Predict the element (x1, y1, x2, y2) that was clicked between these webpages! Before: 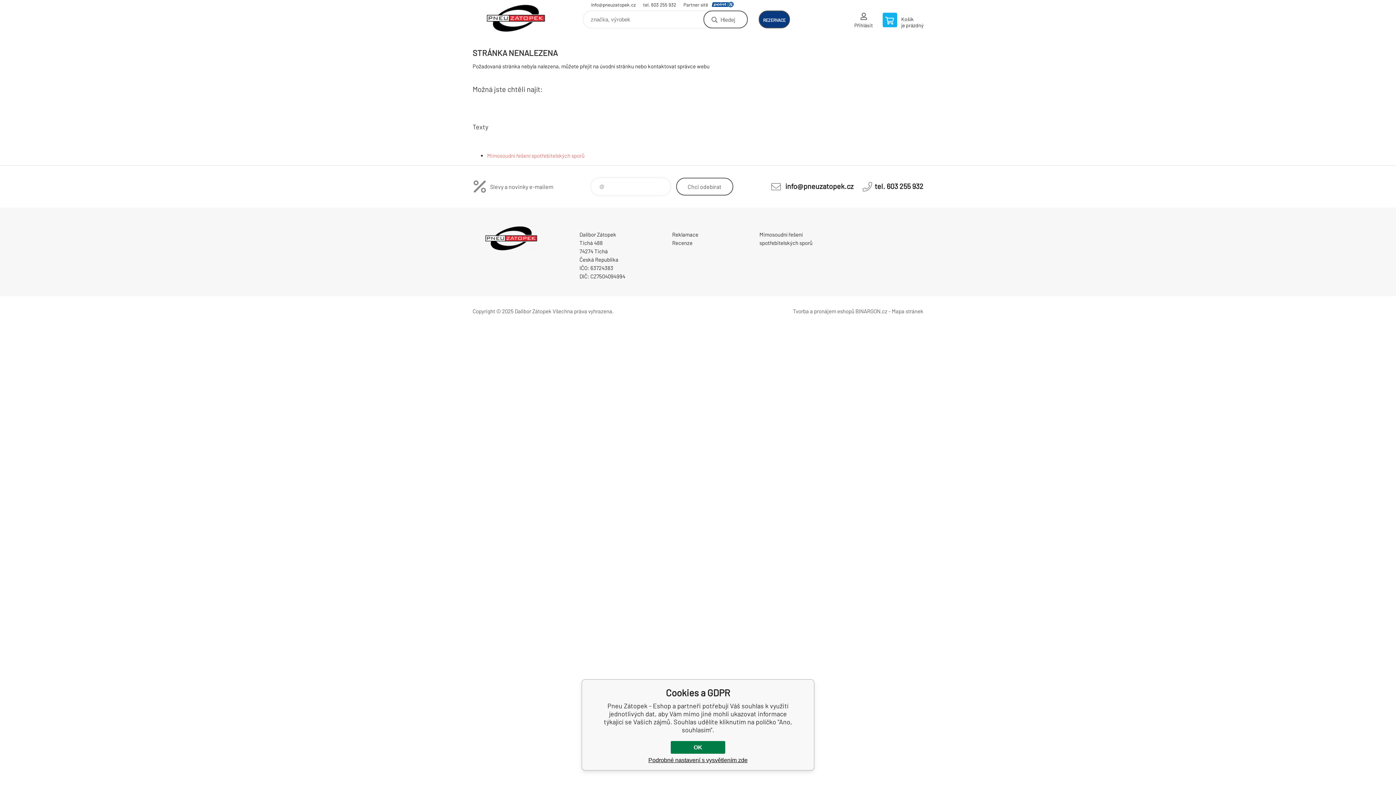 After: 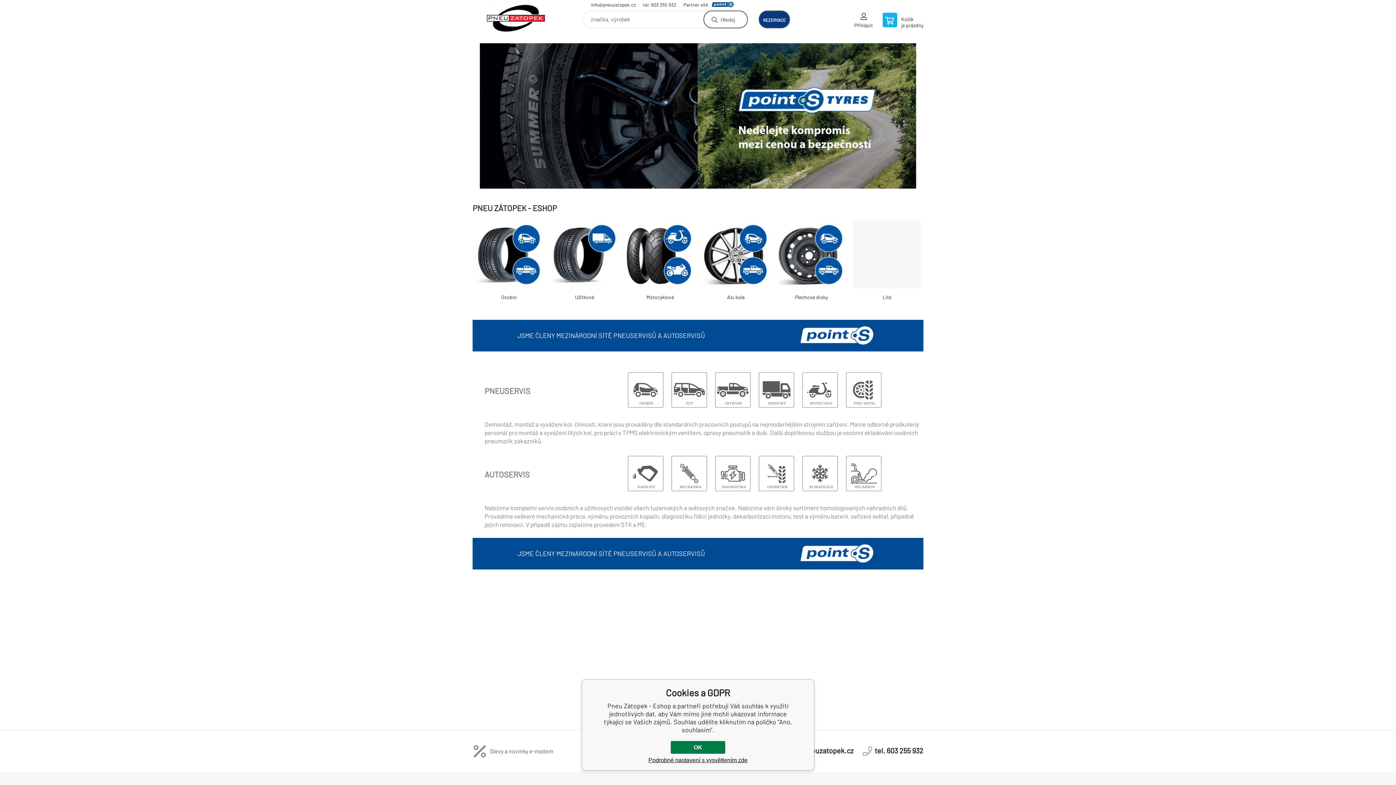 Action: label: Pneu Zátopek - Eshop bbox: (472, 222, 552, 252)